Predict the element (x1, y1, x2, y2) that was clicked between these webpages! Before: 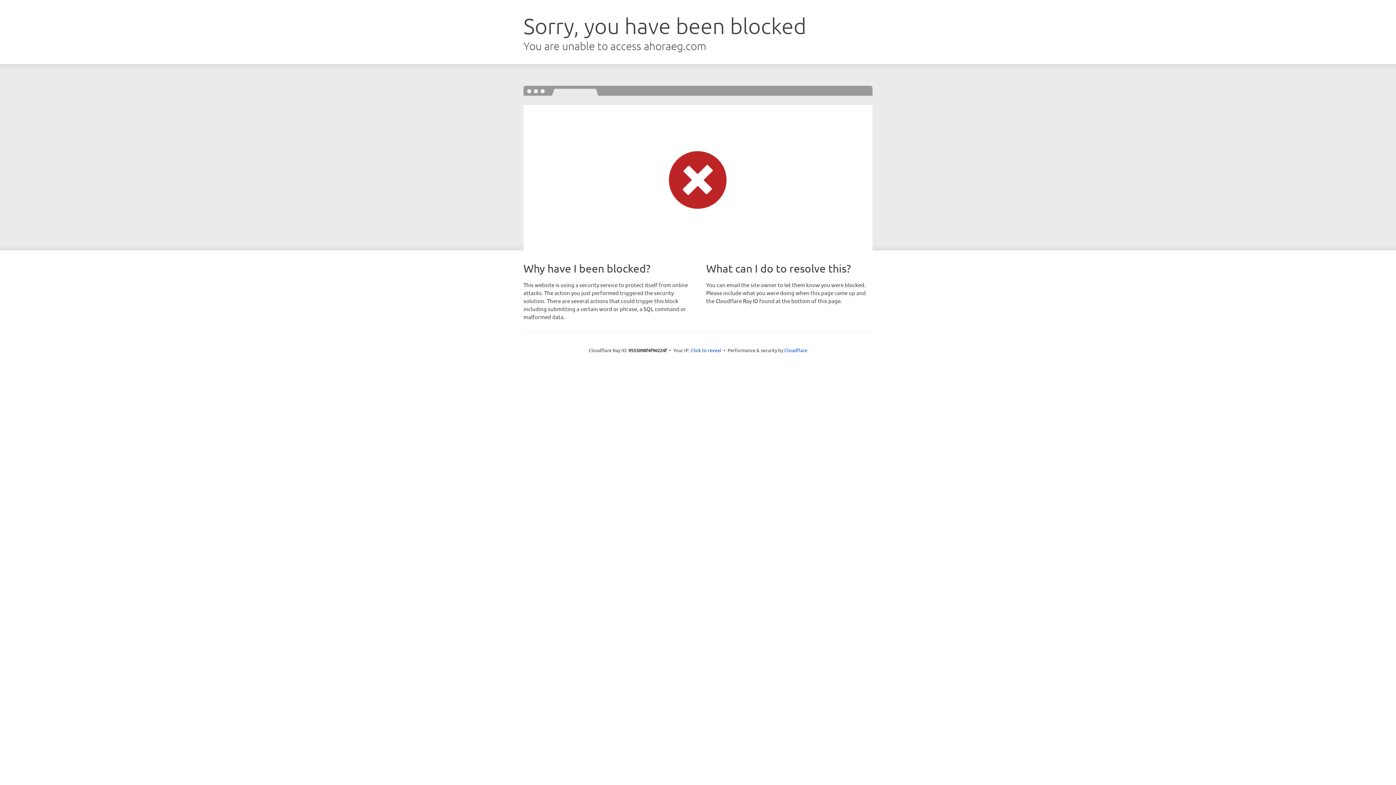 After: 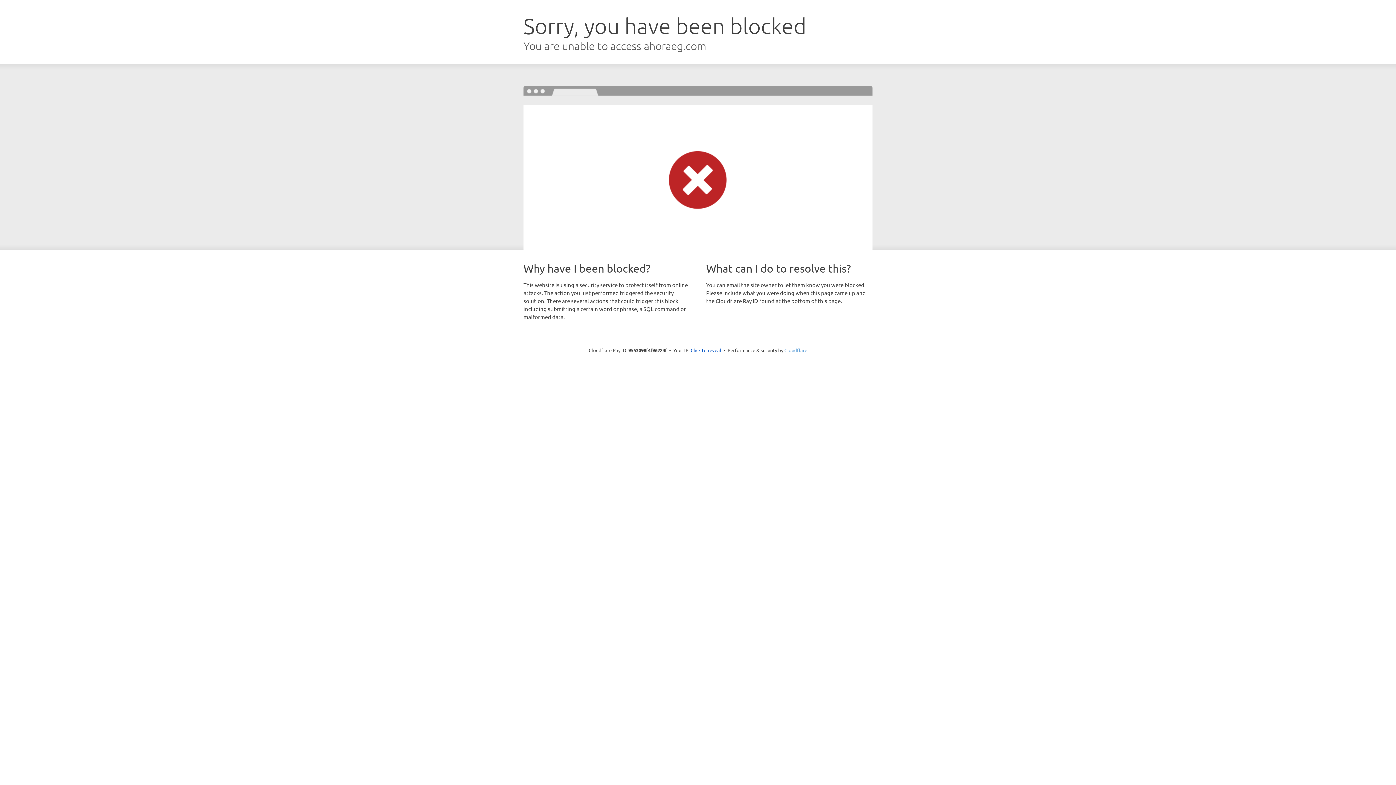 Action: bbox: (784, 347, 807, 353) label: Cloudflare